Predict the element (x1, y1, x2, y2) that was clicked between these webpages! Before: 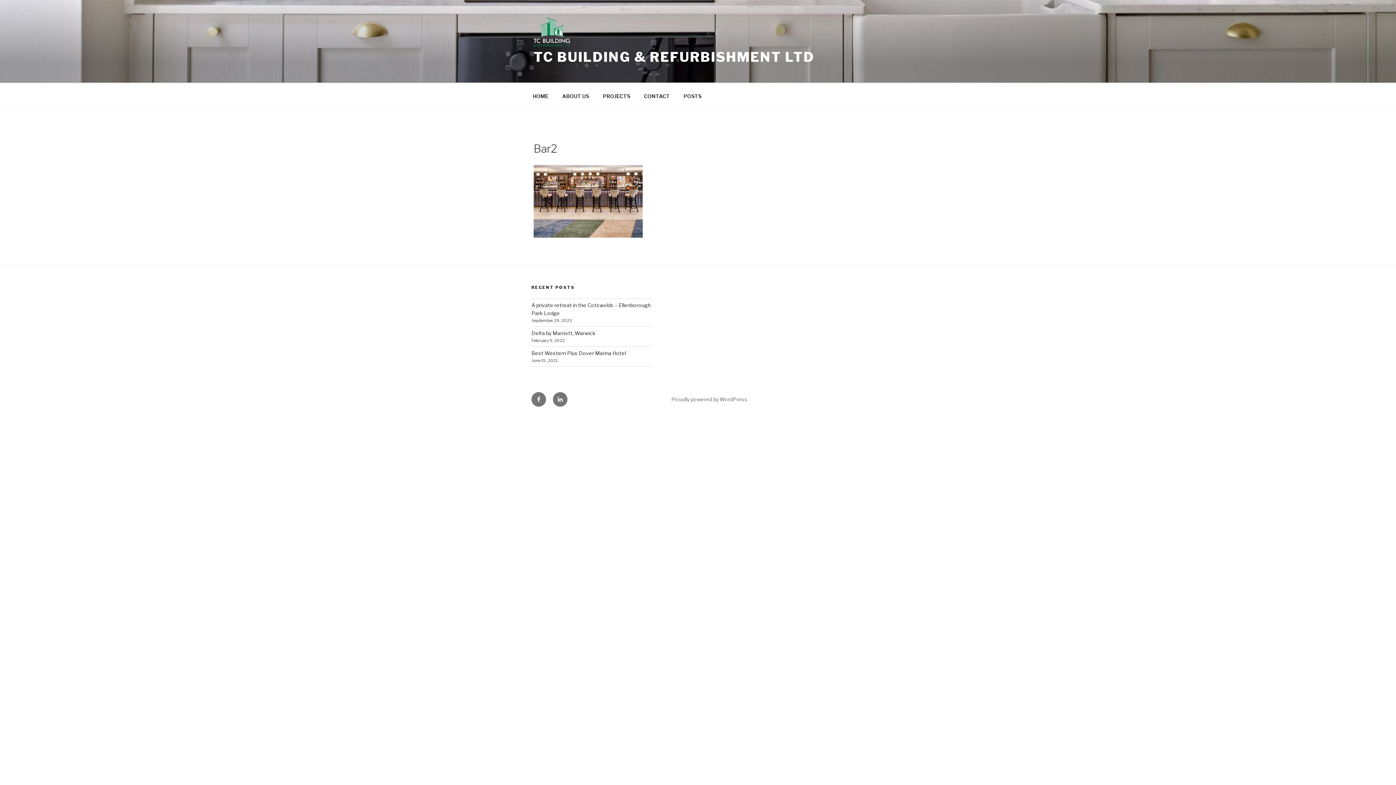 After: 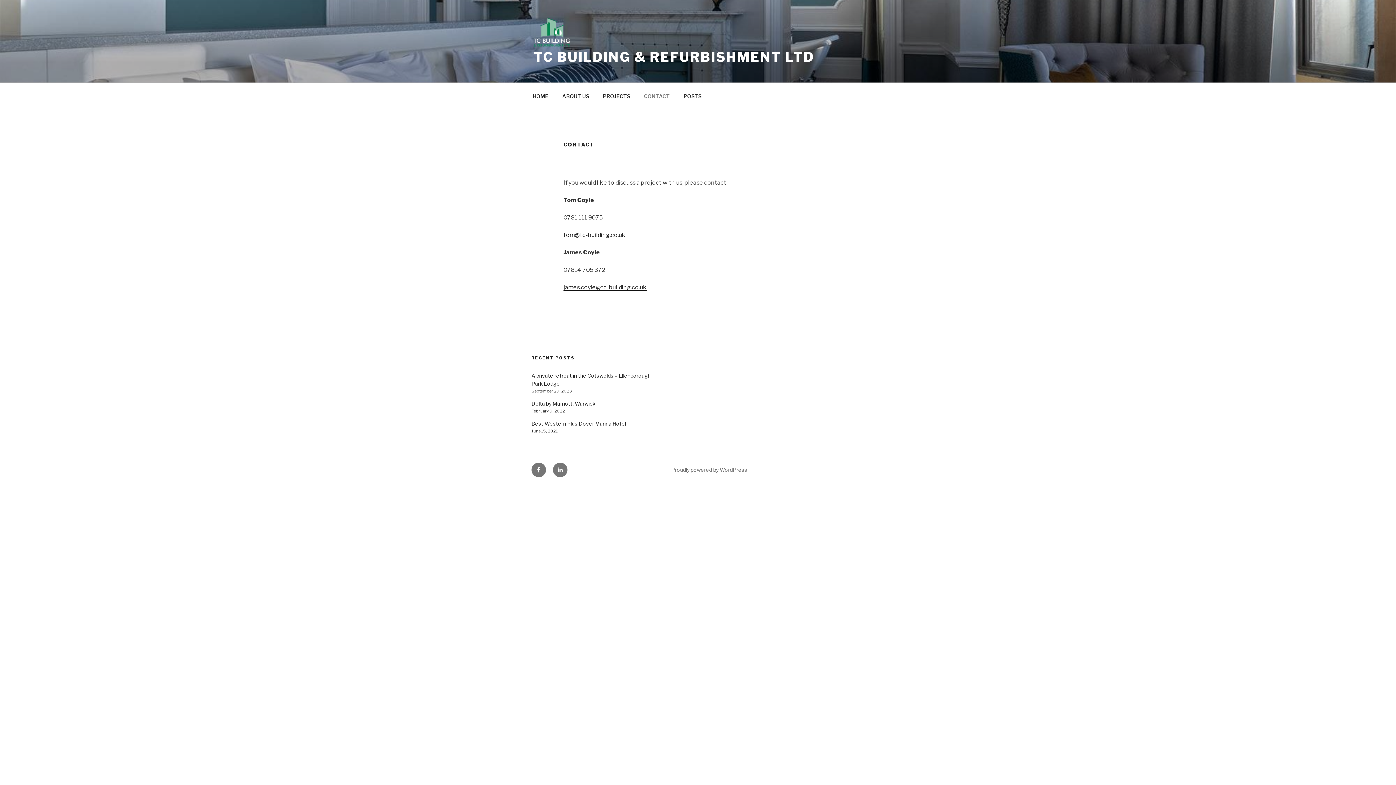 Action: label: CONTACT bbox: (637, 87, 676, 104)